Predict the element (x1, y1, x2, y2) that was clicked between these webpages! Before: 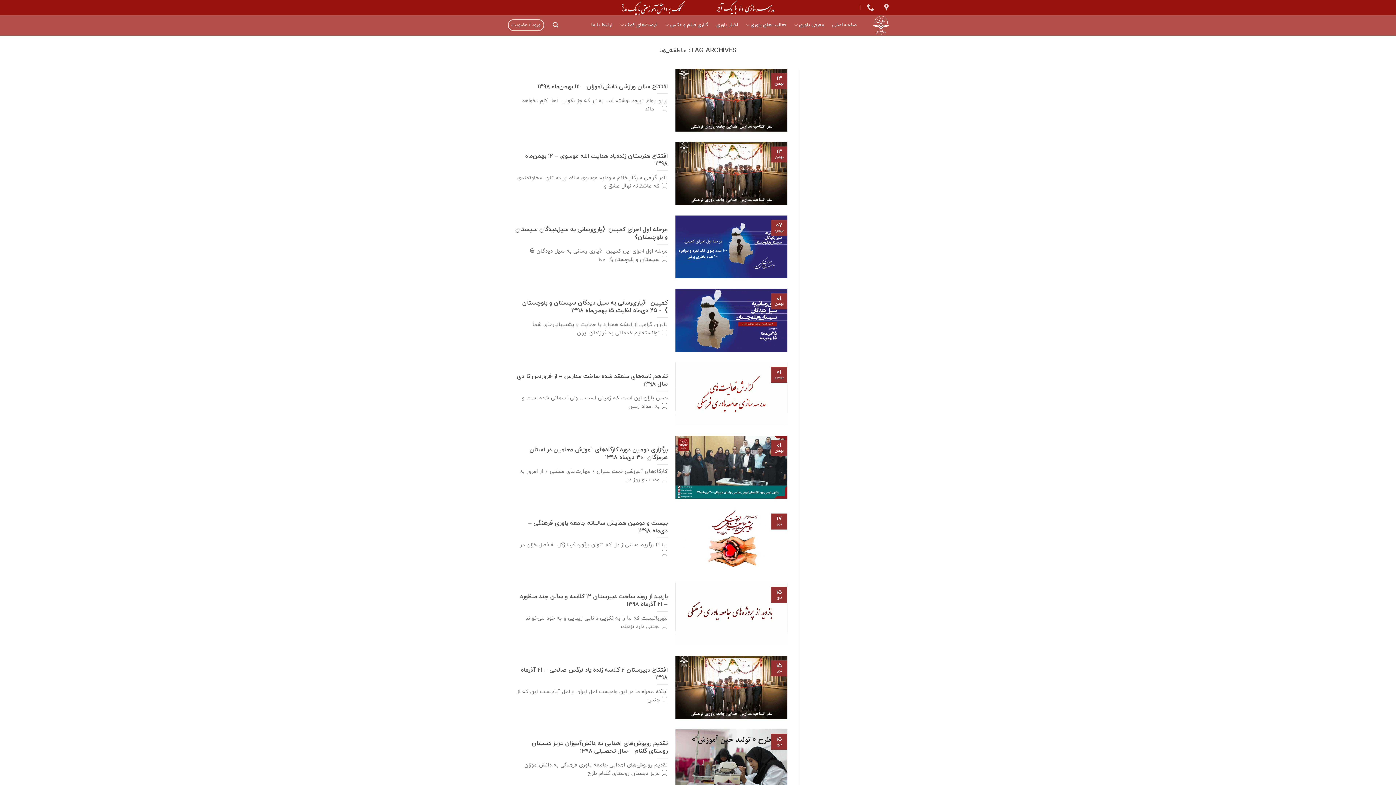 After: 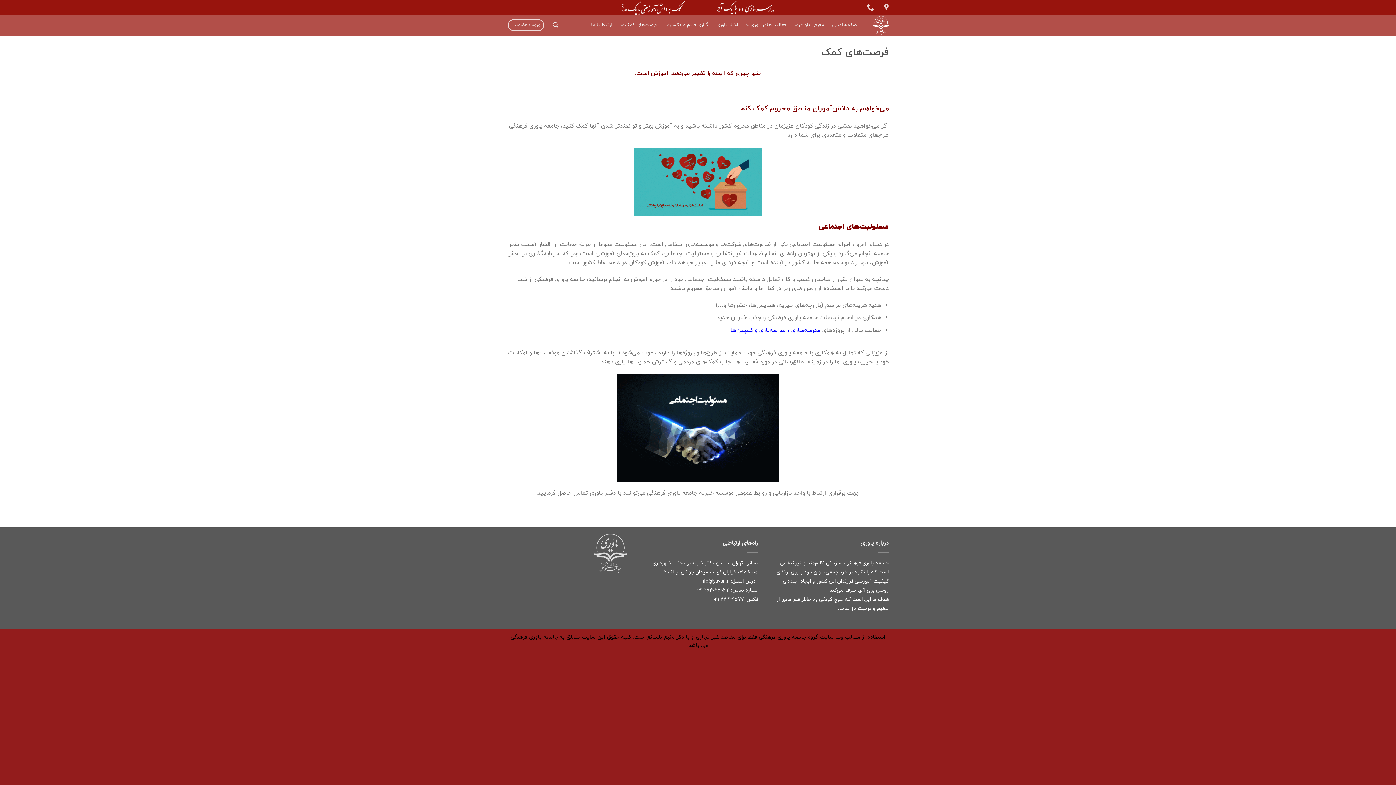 Action: bbox: (620, 18, 657, 32) label: فرصت‌های کمک